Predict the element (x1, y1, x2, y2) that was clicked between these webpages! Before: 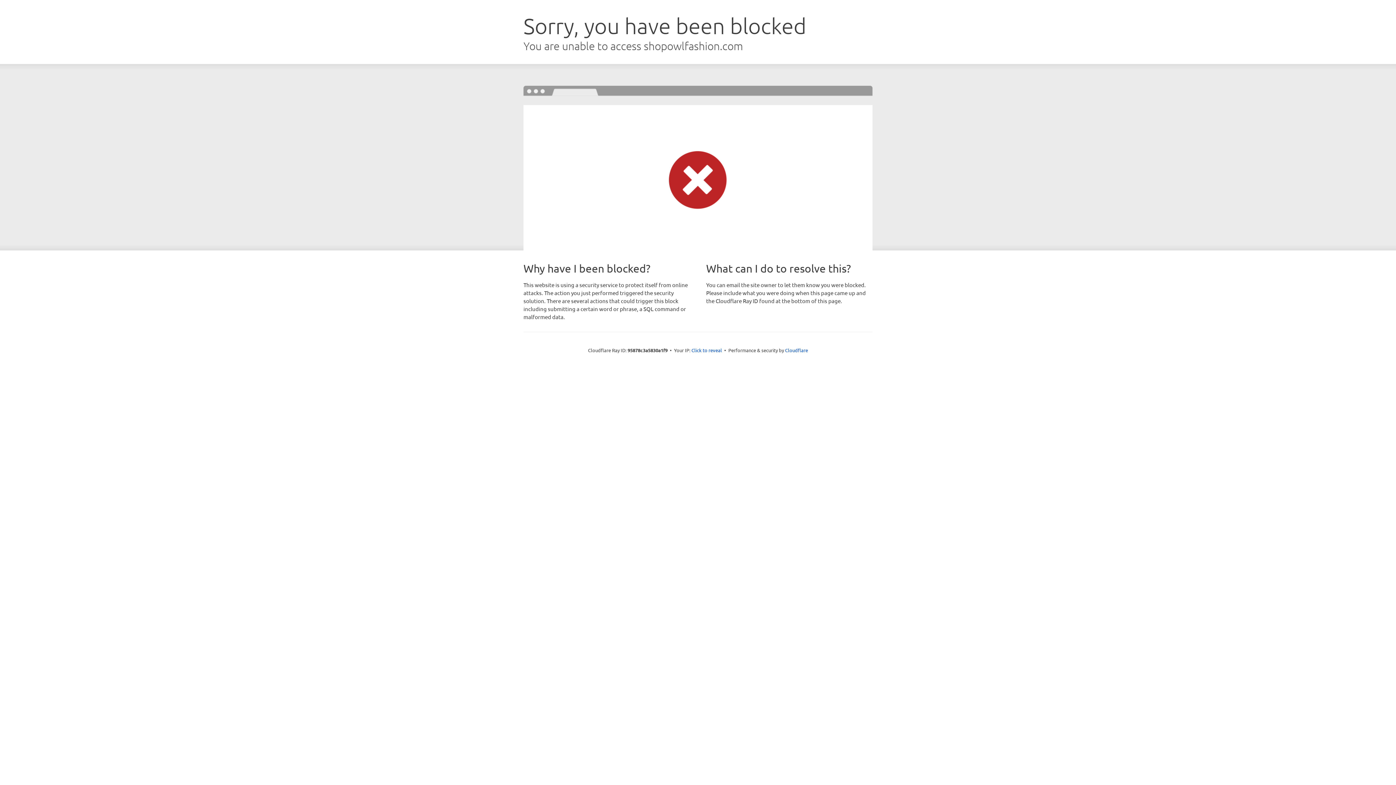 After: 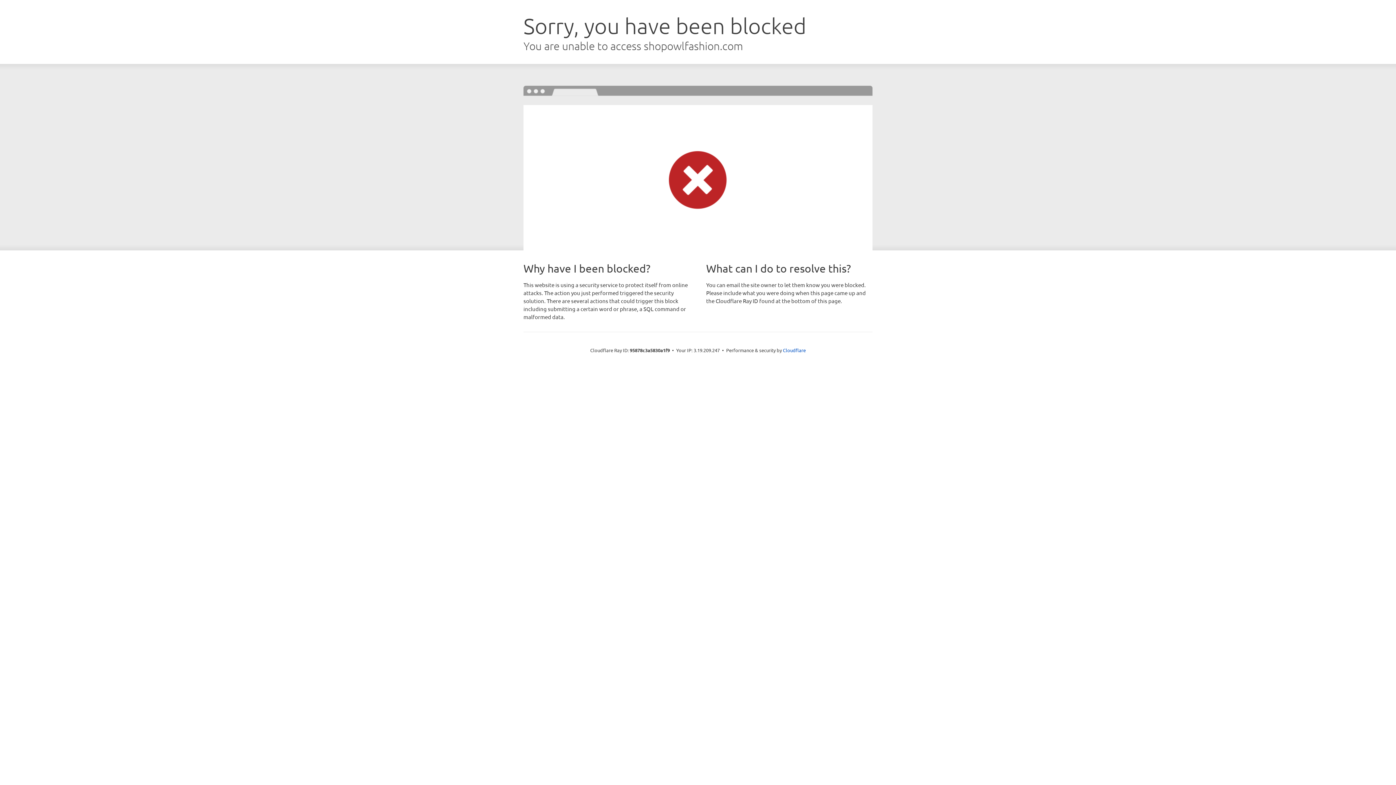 Action: label: Click to reveal bbox: (691, 346, 722, 353)